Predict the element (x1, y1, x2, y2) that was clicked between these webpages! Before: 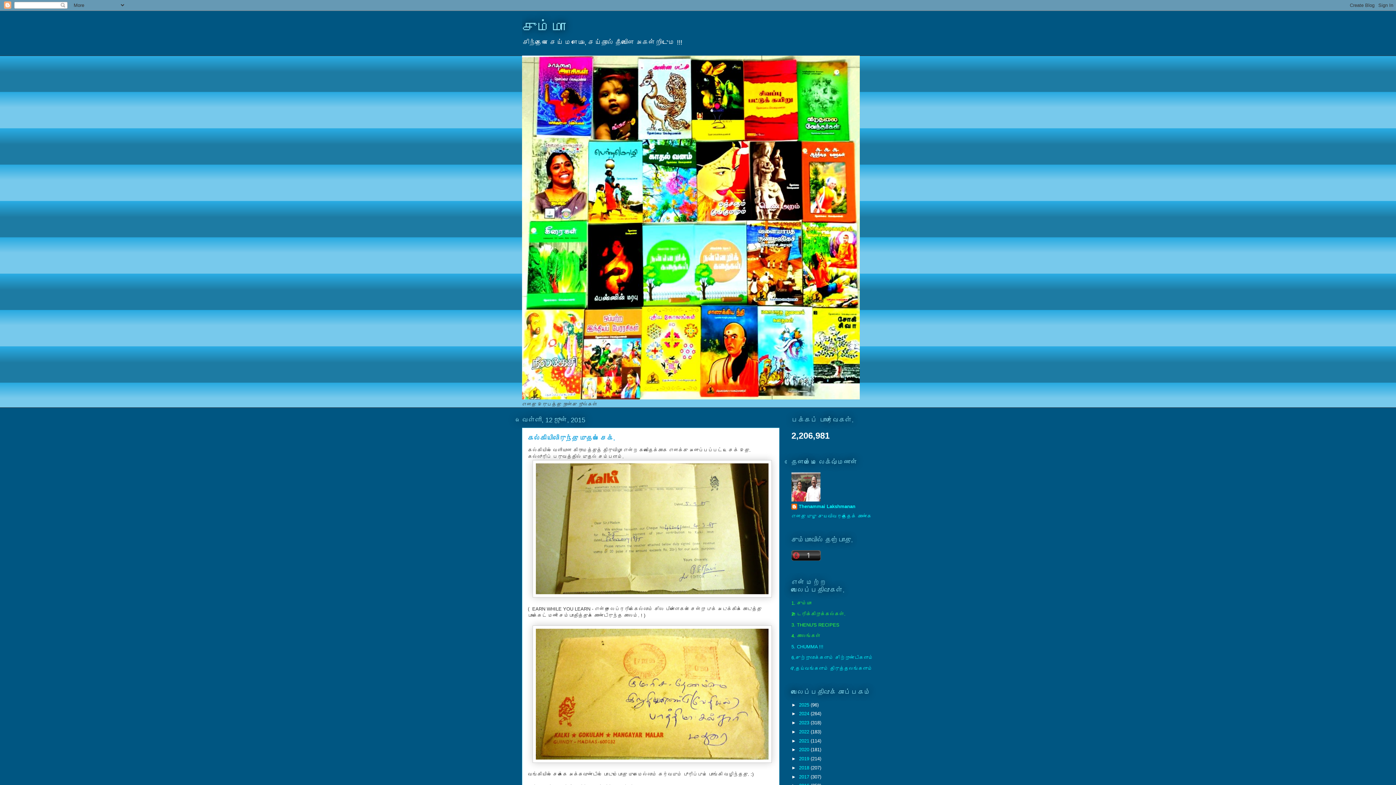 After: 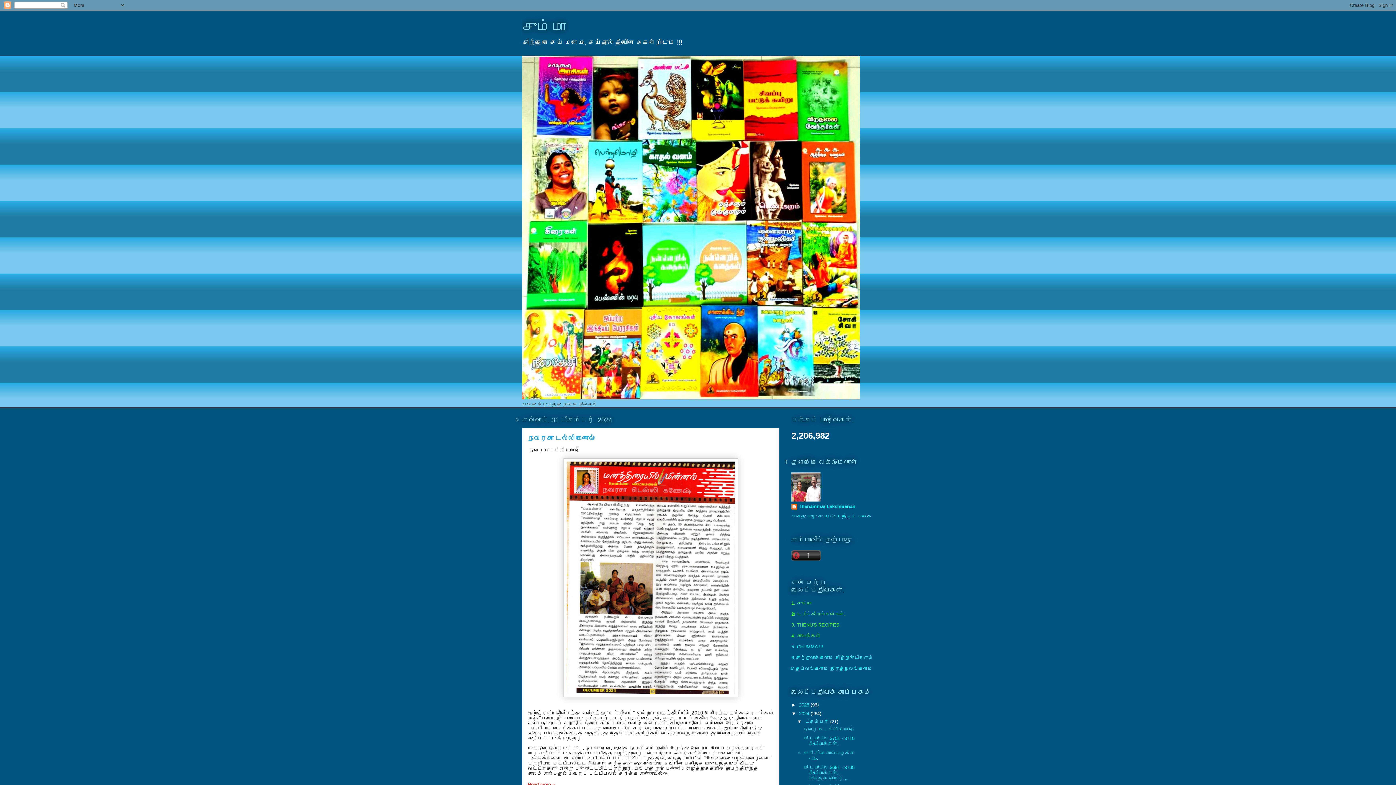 Action: label: 2024  bbox: (799, 711, 810, 716)